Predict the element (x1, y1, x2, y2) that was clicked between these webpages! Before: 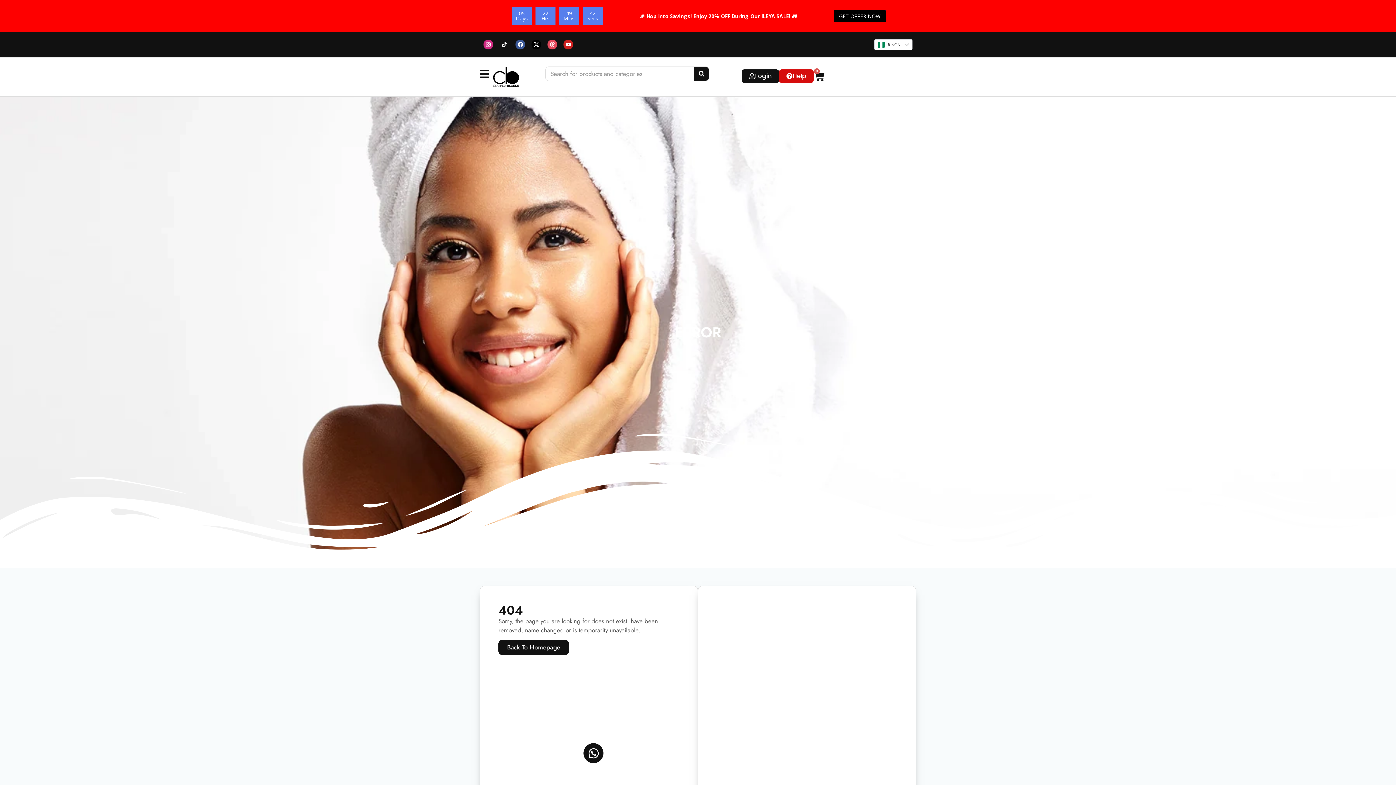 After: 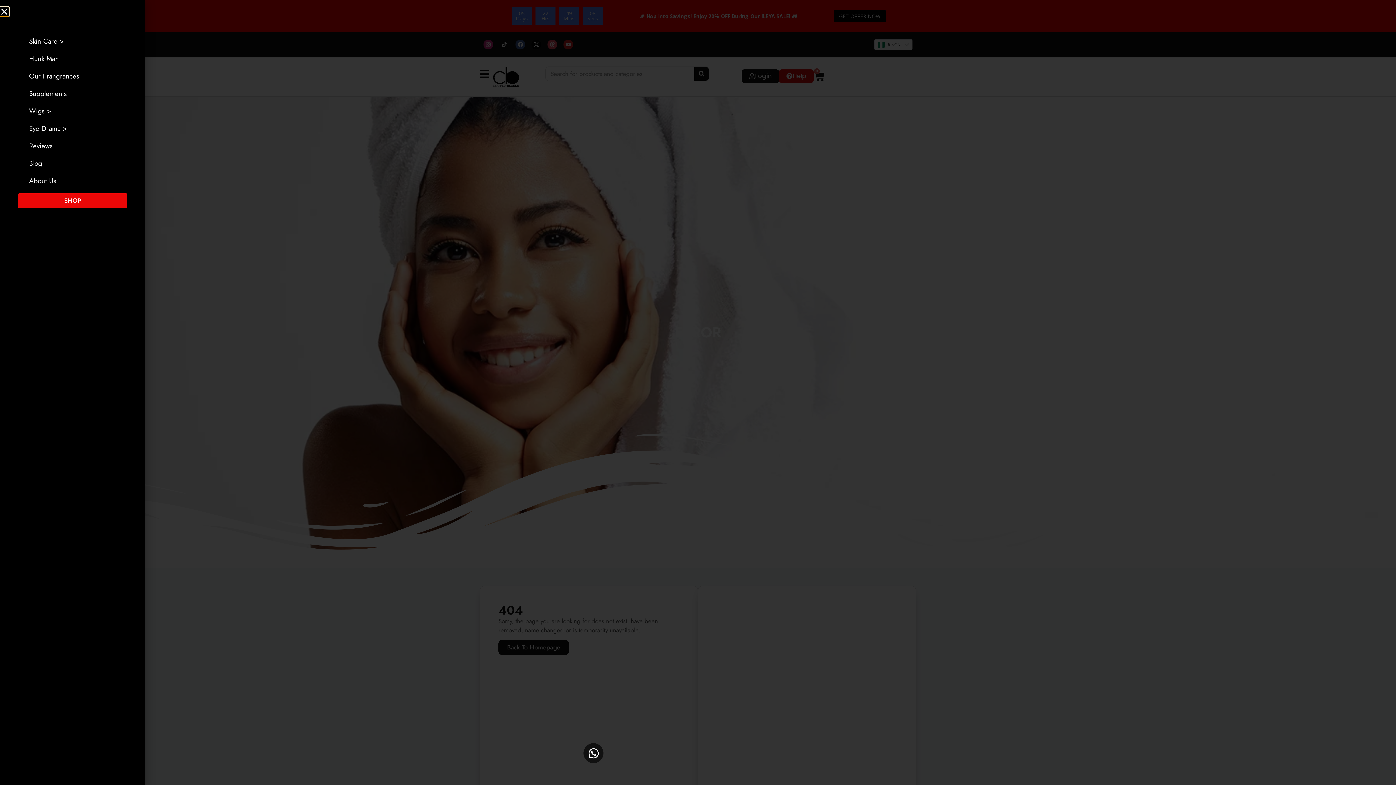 Action: bbox: (480, 34, 489, 49)